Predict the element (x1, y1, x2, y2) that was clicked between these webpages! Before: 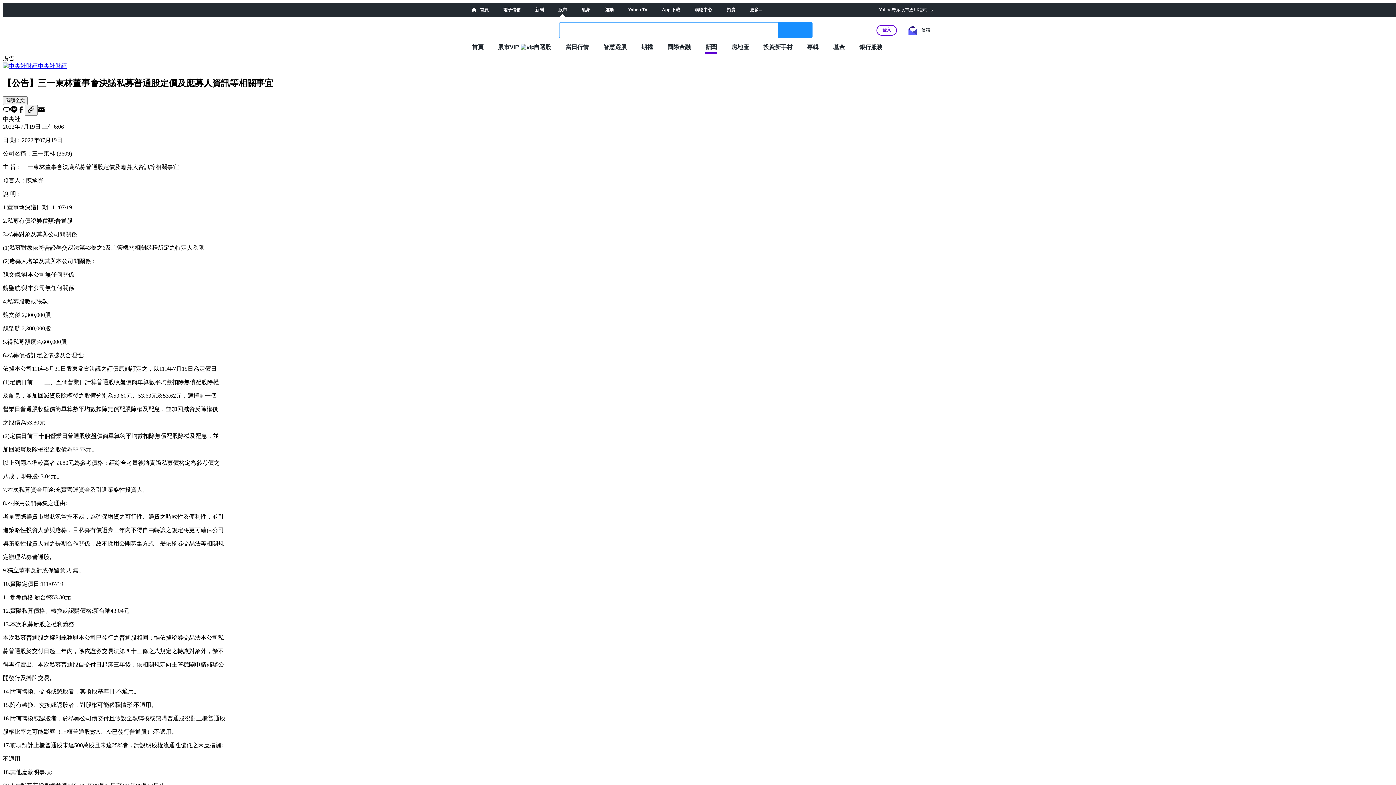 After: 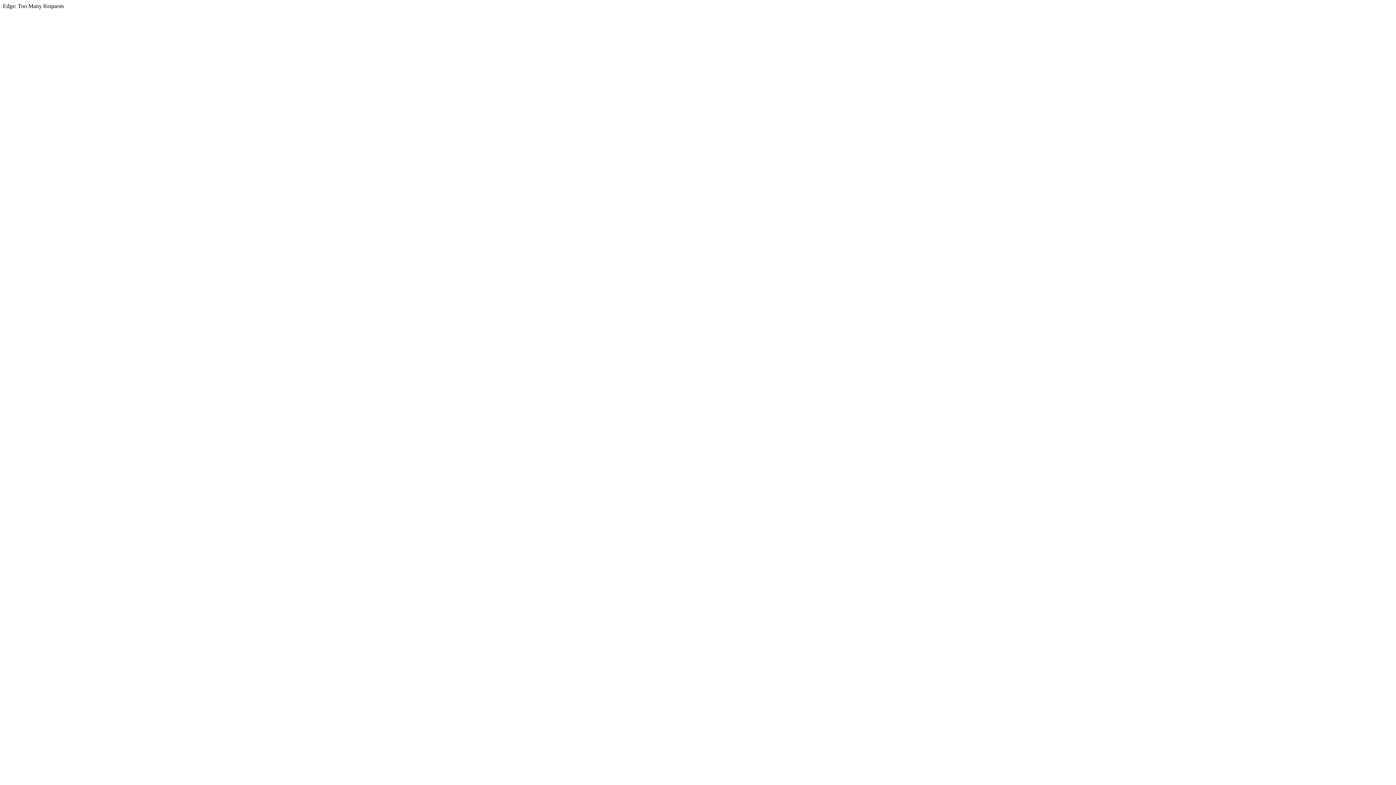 Action: label: 運動 bbox: (605, 7, 613, 12)